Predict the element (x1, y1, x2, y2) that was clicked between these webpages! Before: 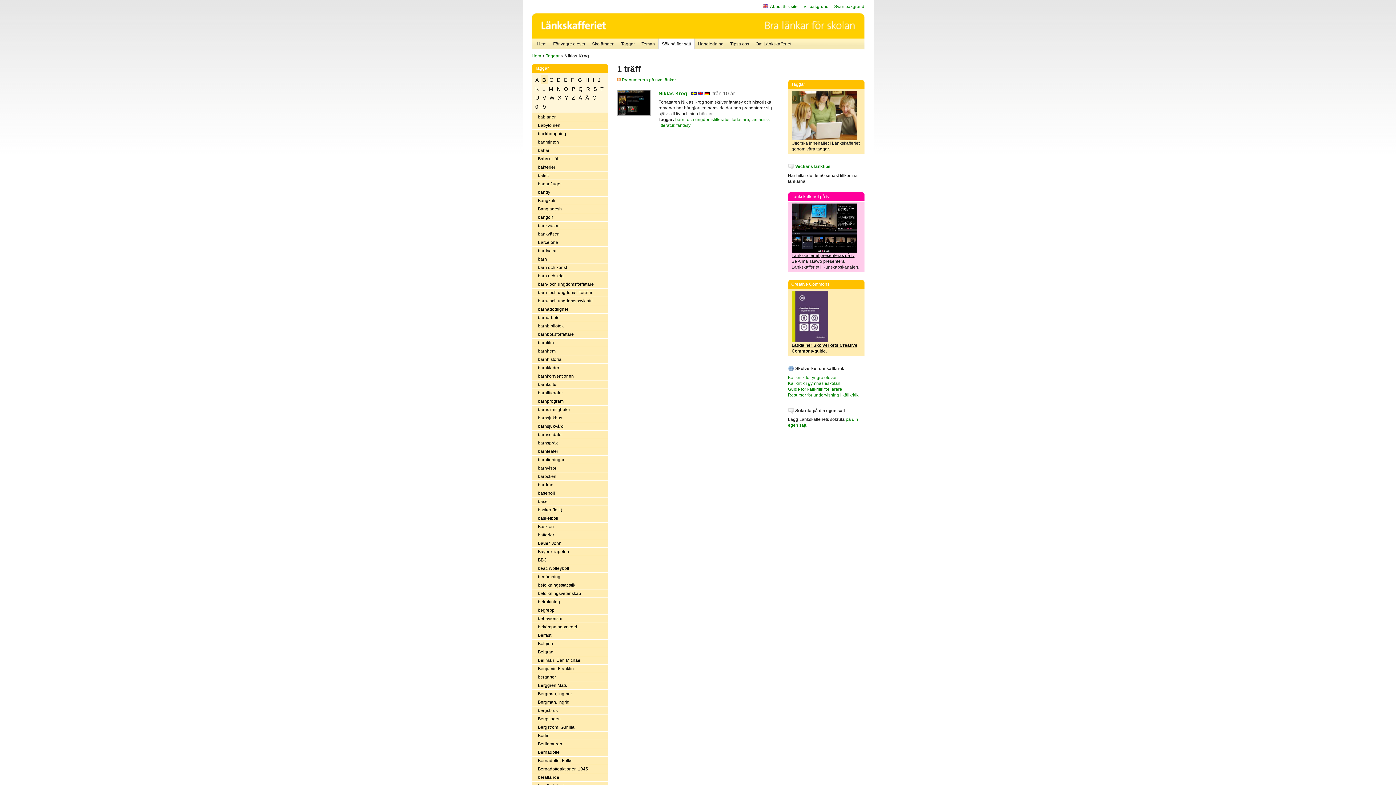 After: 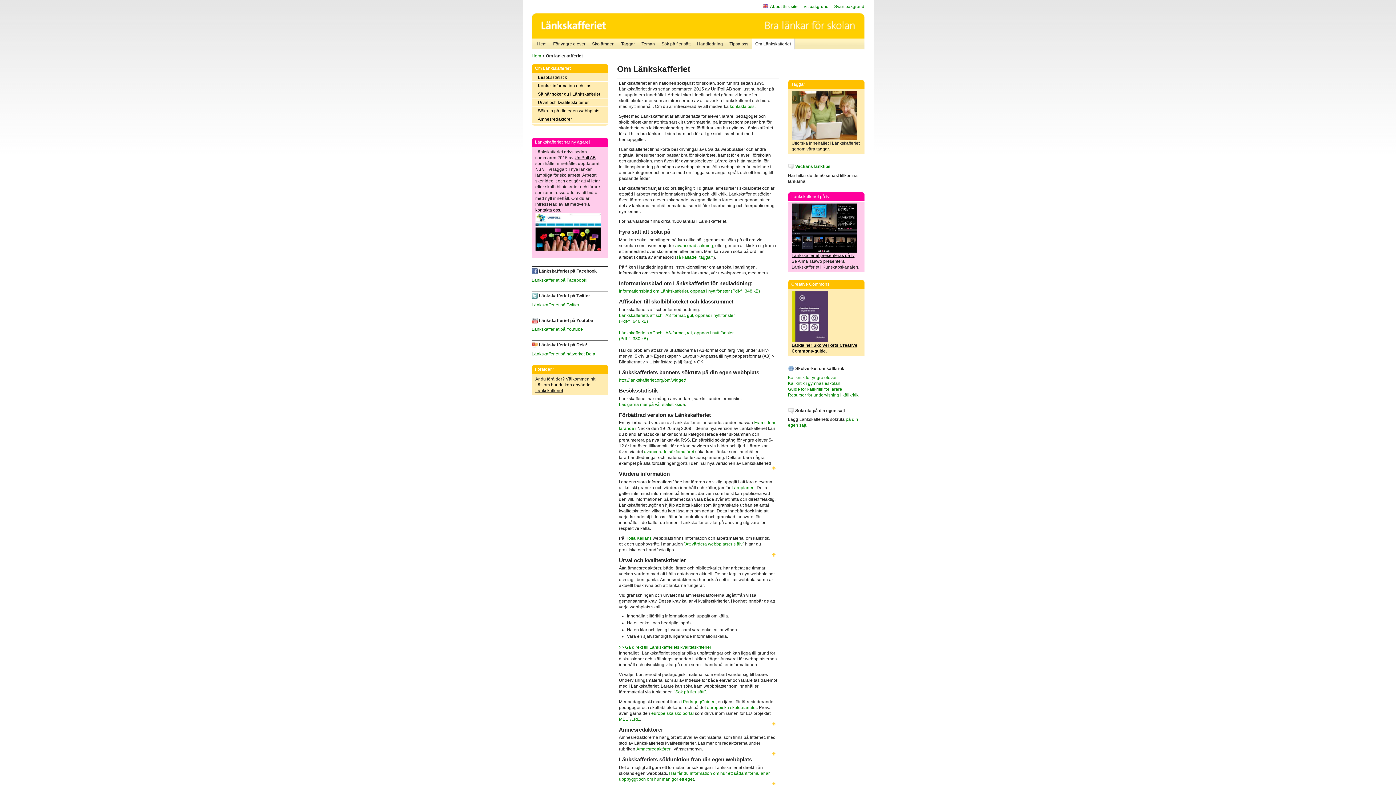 Action: bbox: (752, 38, 794, 49) label: Om Länkskafferiet